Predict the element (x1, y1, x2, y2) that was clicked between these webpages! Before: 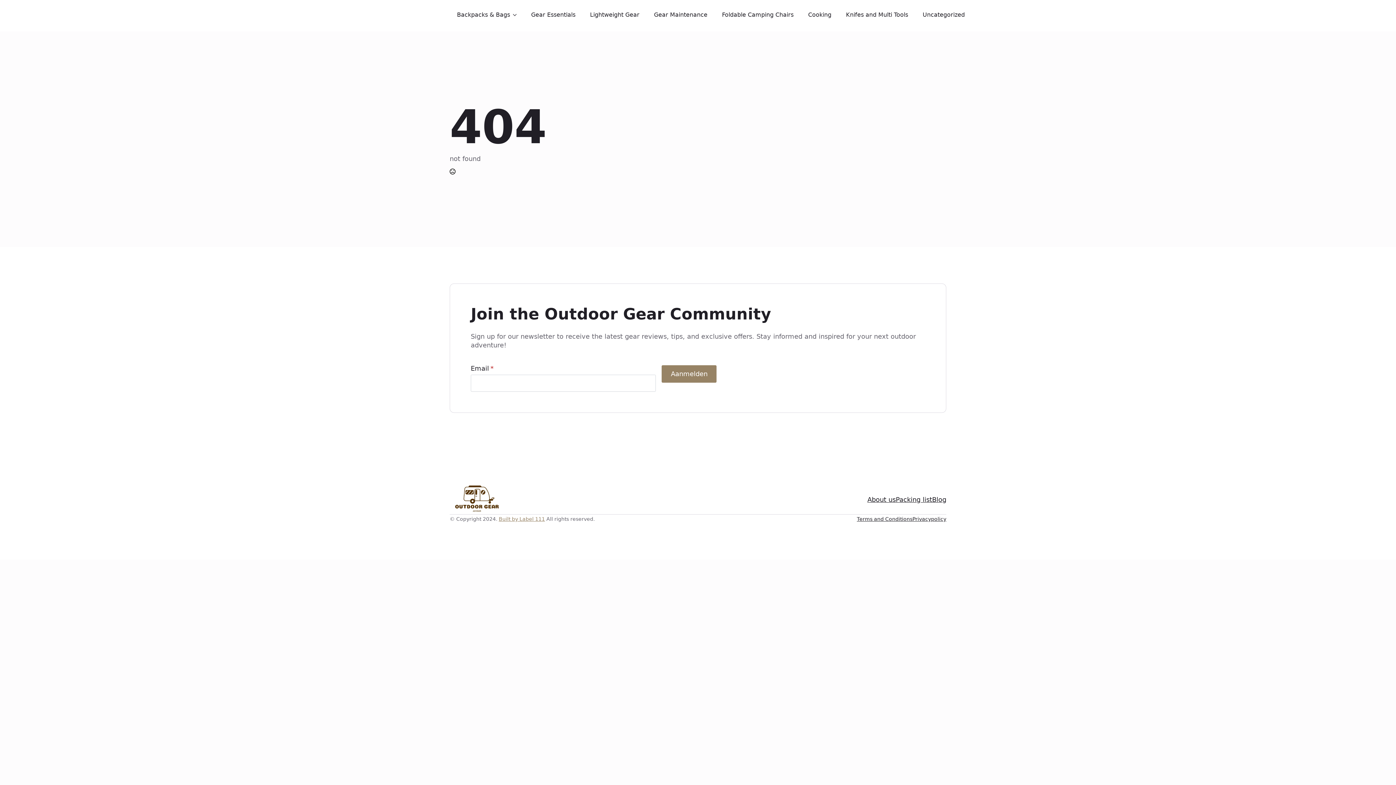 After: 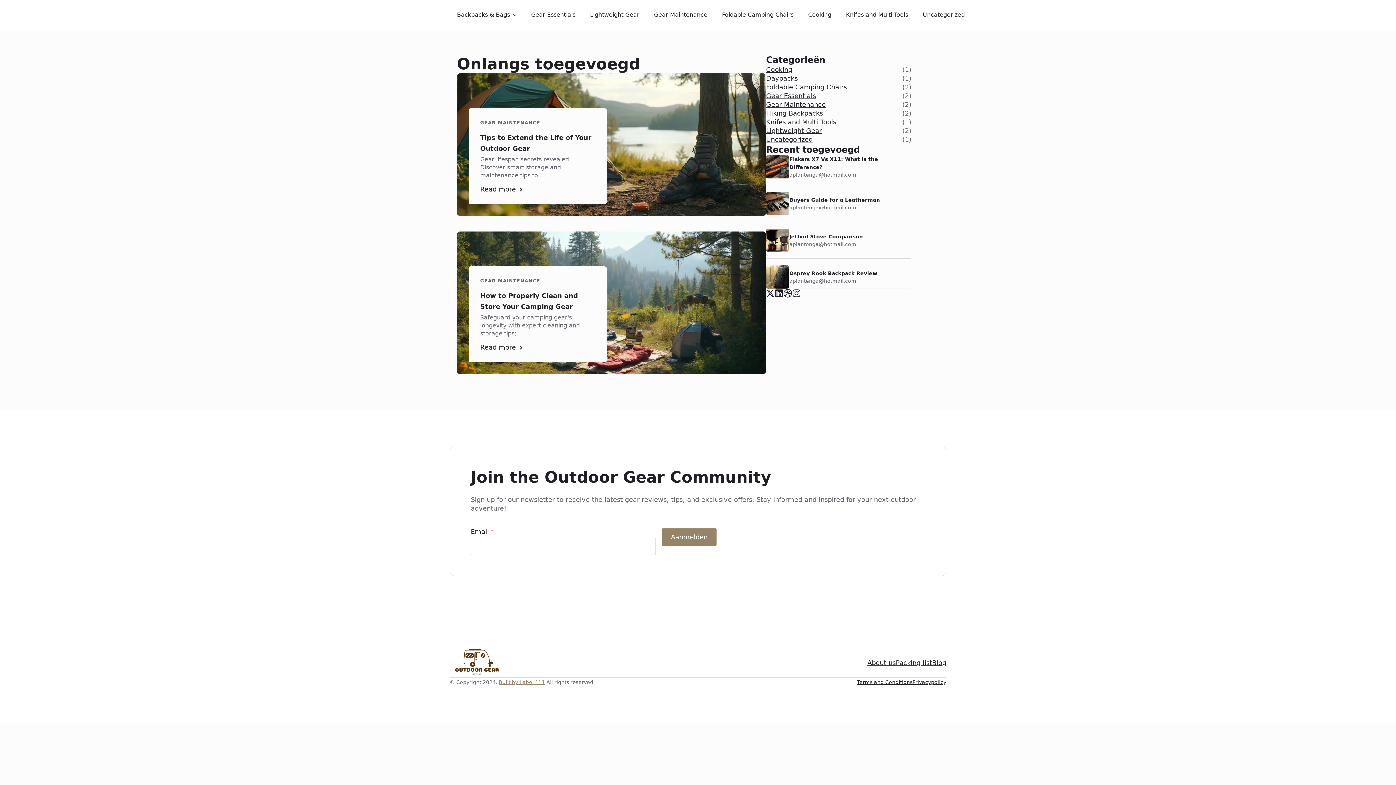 Action: label: Gear Maintenance bbox: (646, 4, 714, 24)